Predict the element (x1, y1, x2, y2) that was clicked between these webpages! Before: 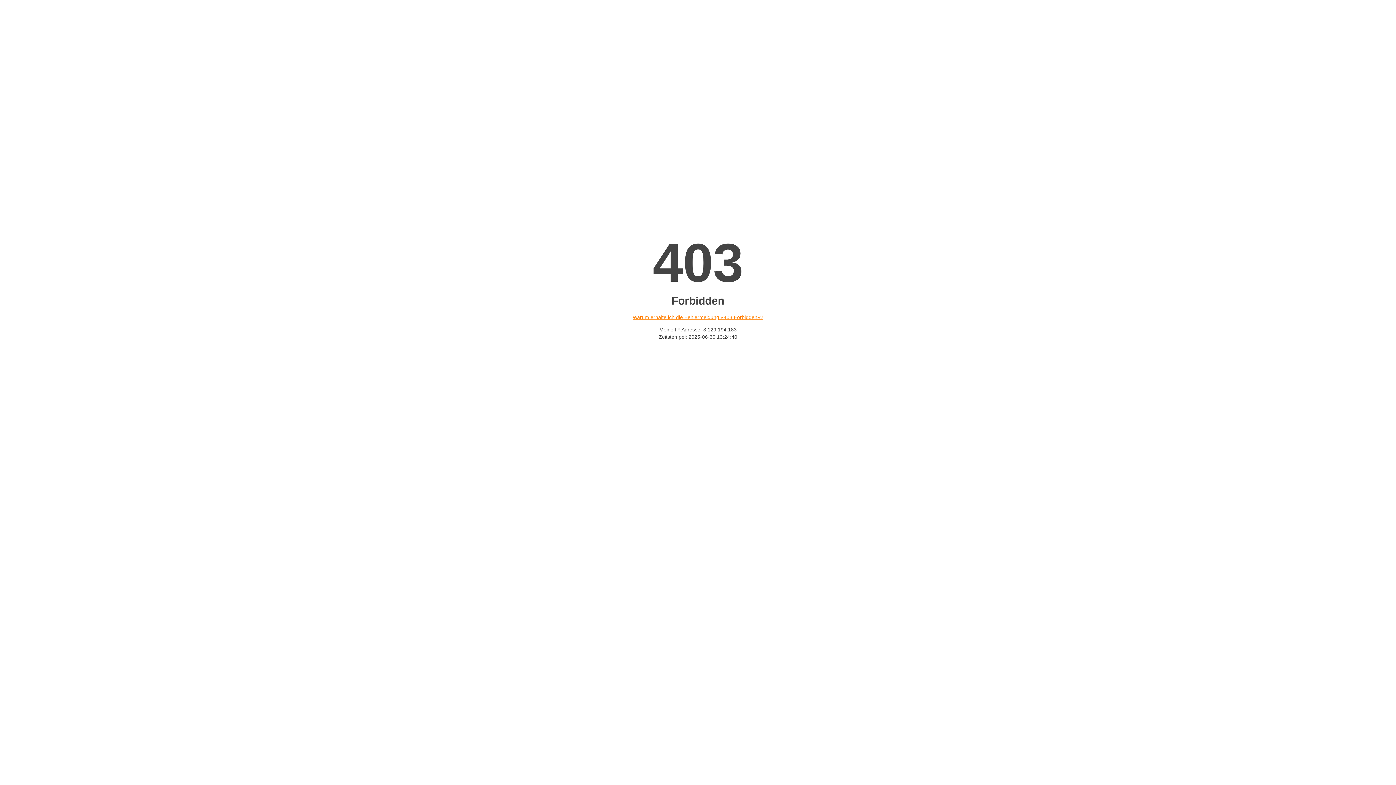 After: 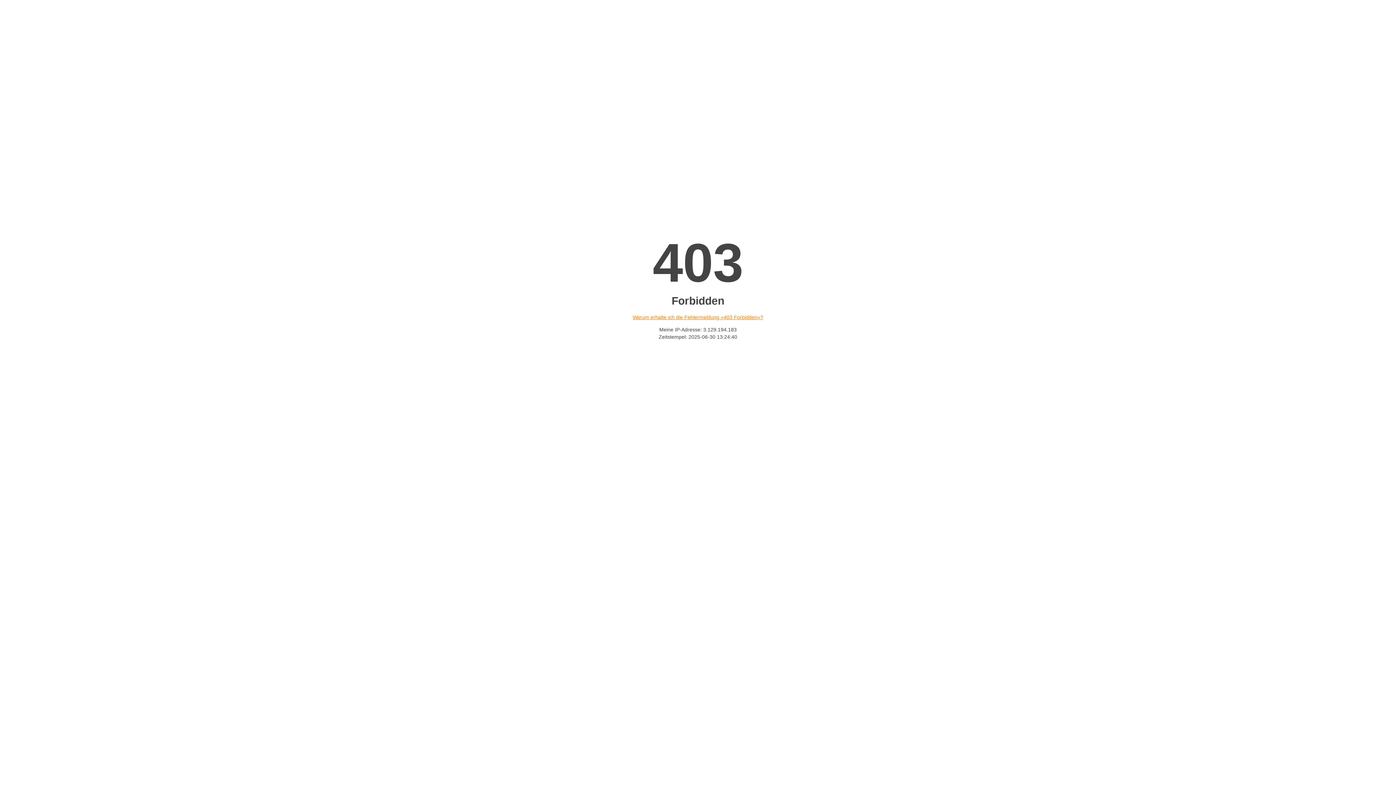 Action: label: Warum erhalte ich die Fehlermeldung «403 Forbidden»? bbox: (632, 314, 763, 320)